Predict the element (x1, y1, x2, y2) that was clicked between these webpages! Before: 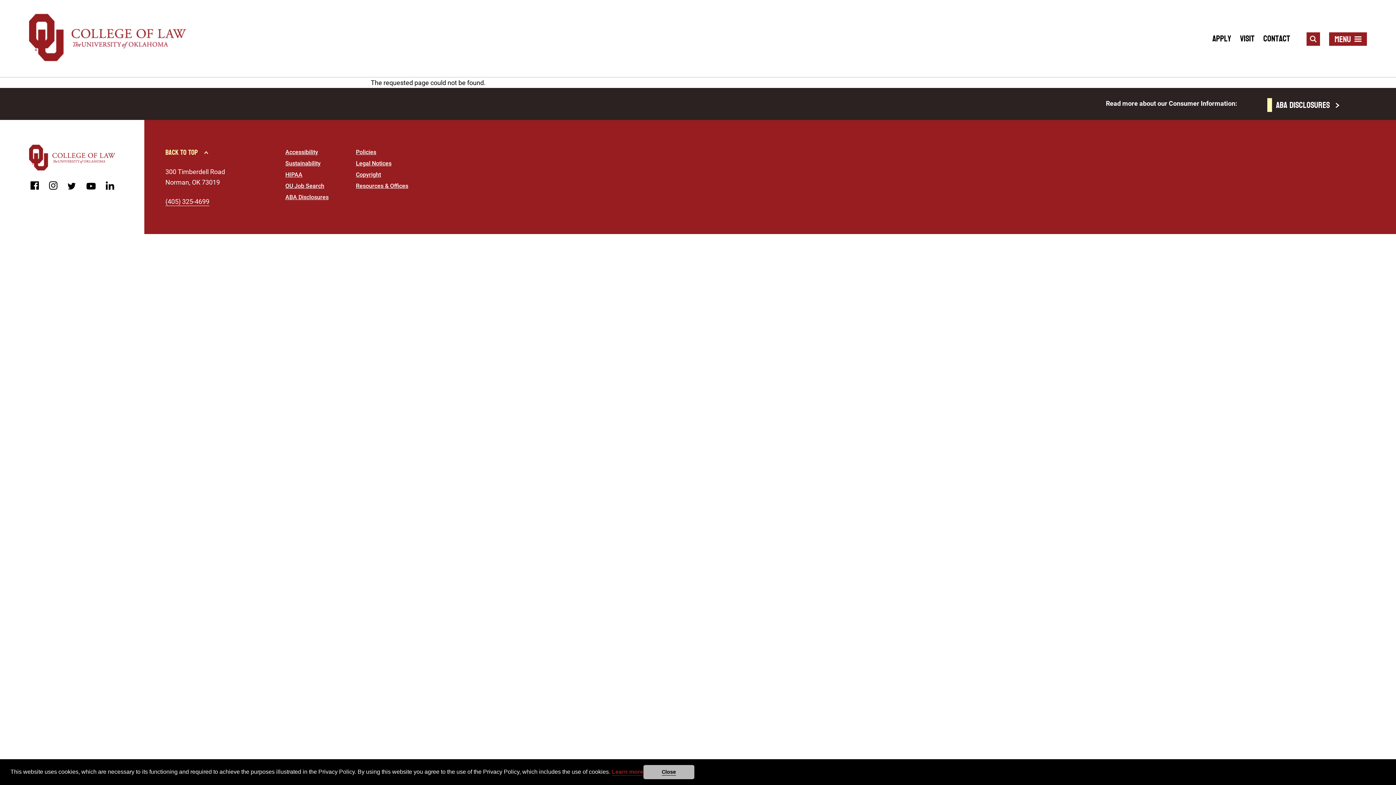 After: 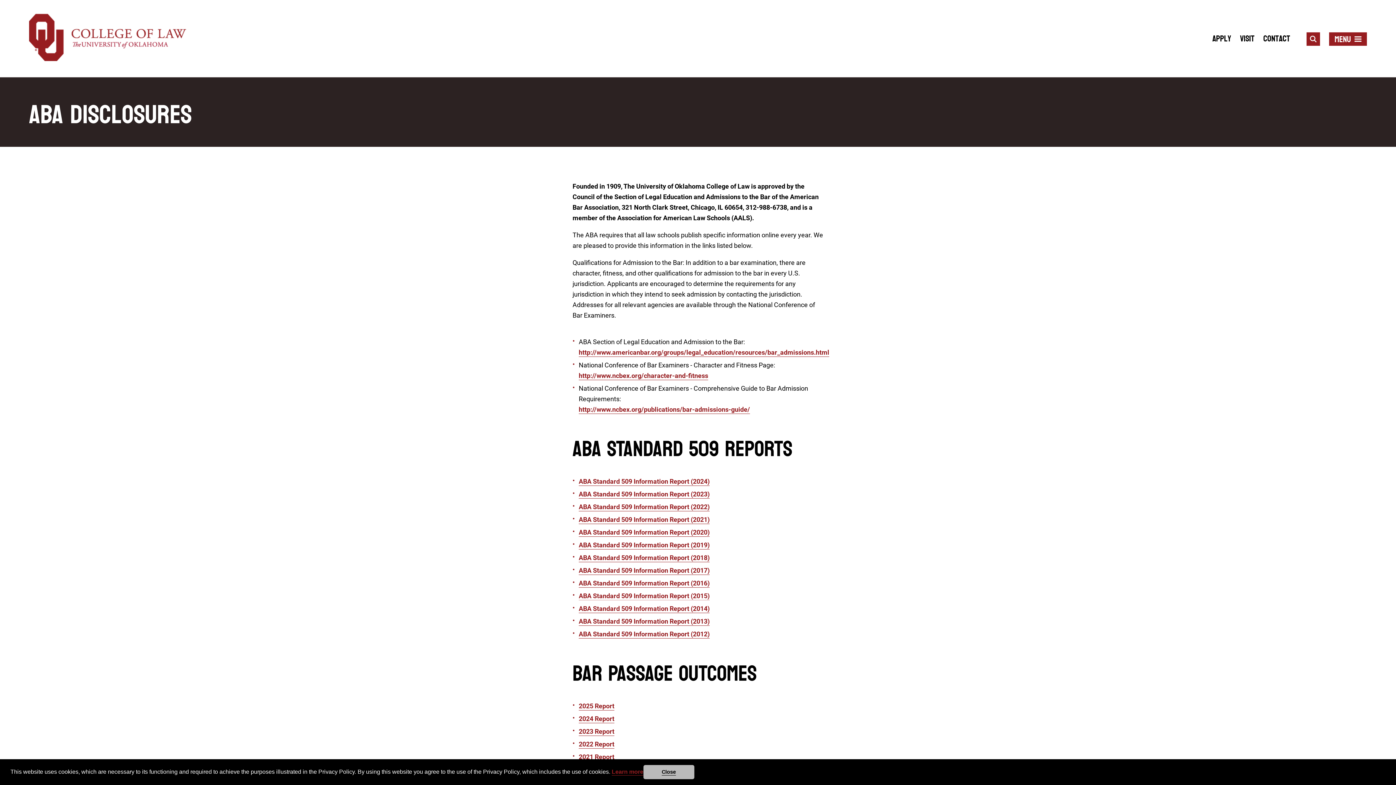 Action: bbox: (1267, 98, 1346, 112) label: ABA DISCLOSURES